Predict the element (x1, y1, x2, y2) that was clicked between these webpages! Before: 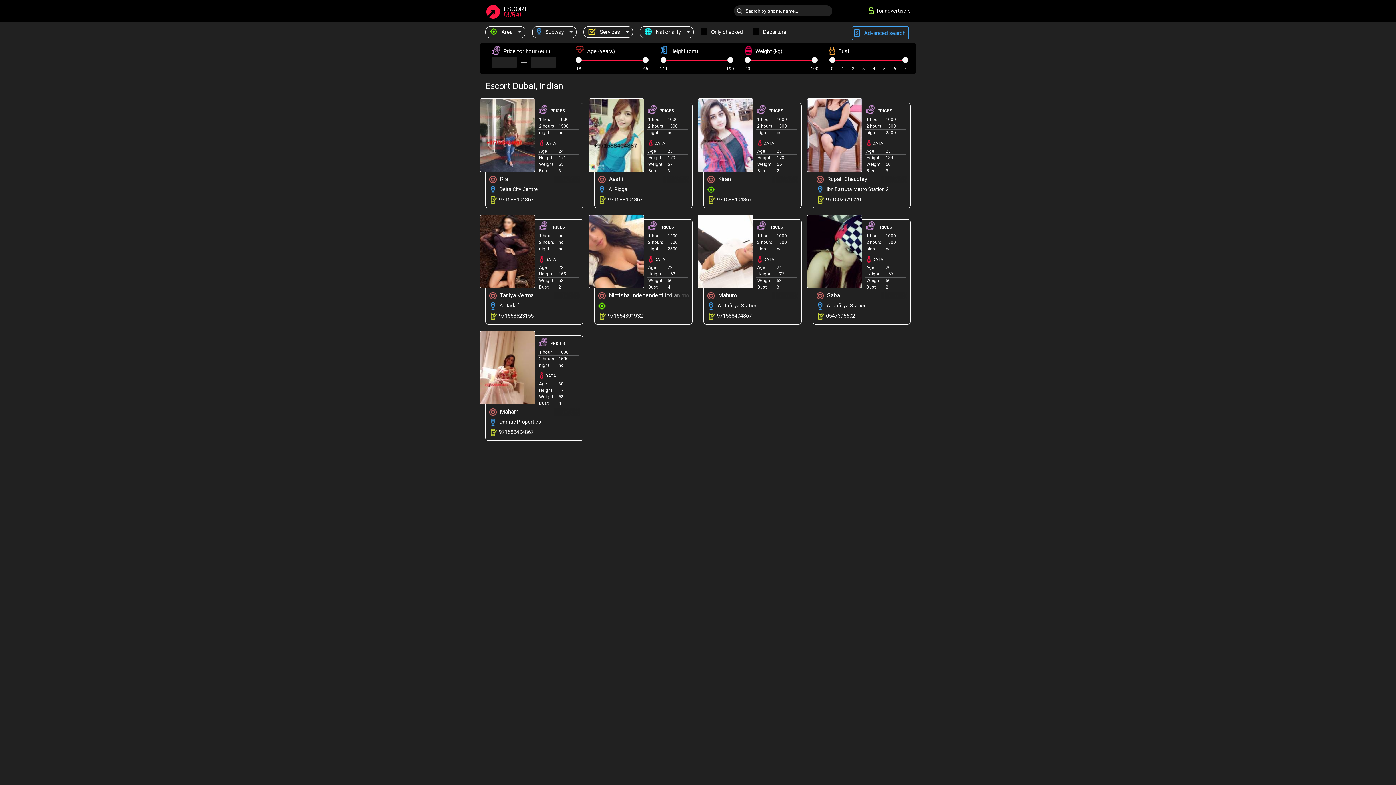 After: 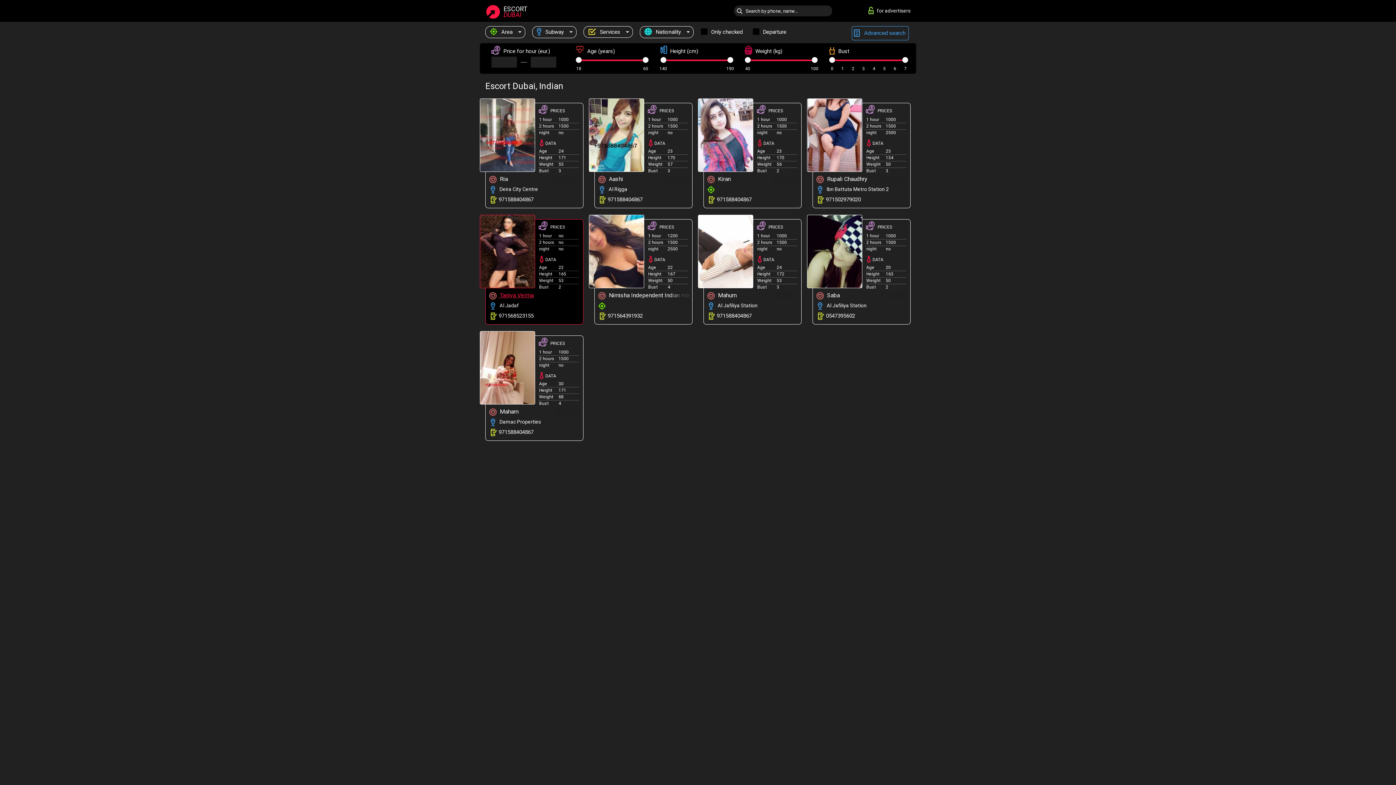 Action: bbox: (488, 292, 583, 299) label:  Taniya Verma